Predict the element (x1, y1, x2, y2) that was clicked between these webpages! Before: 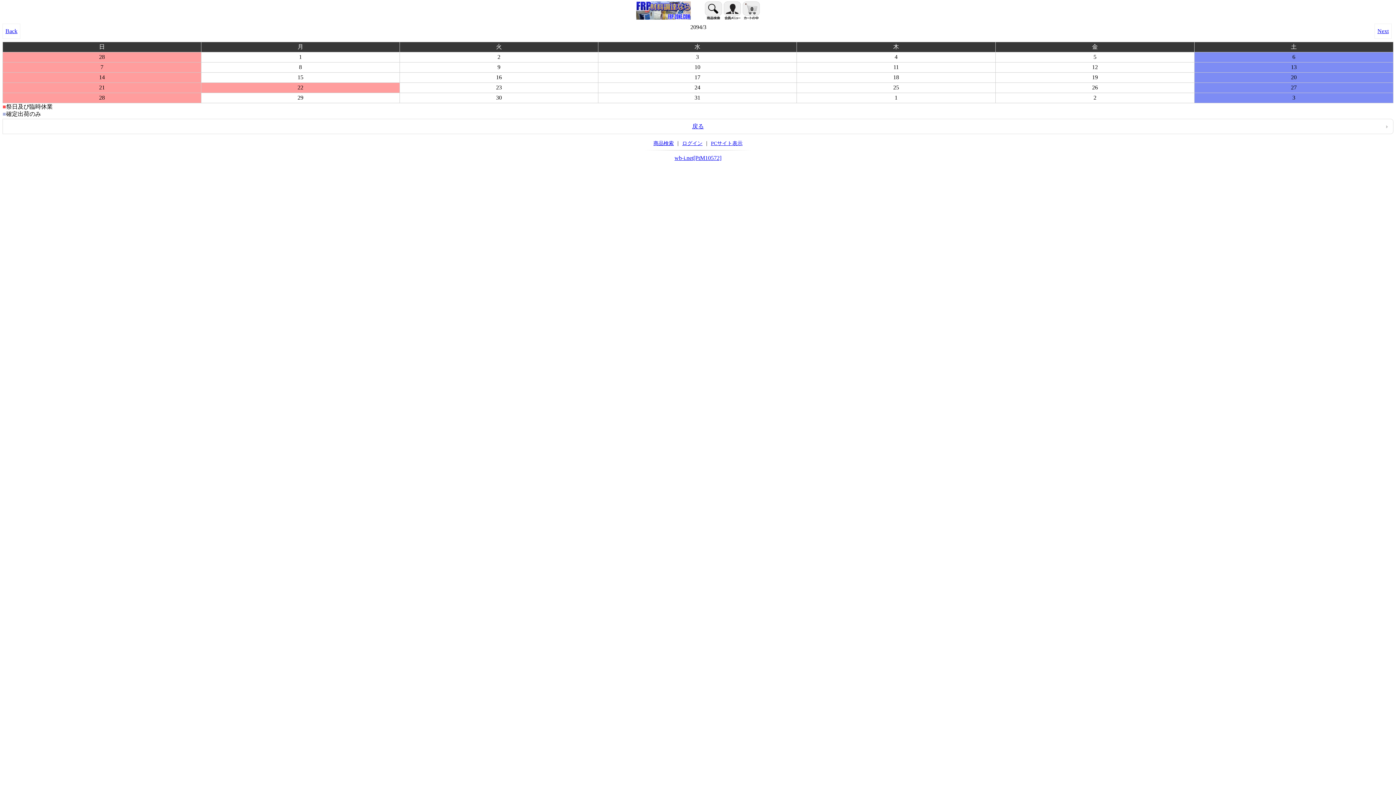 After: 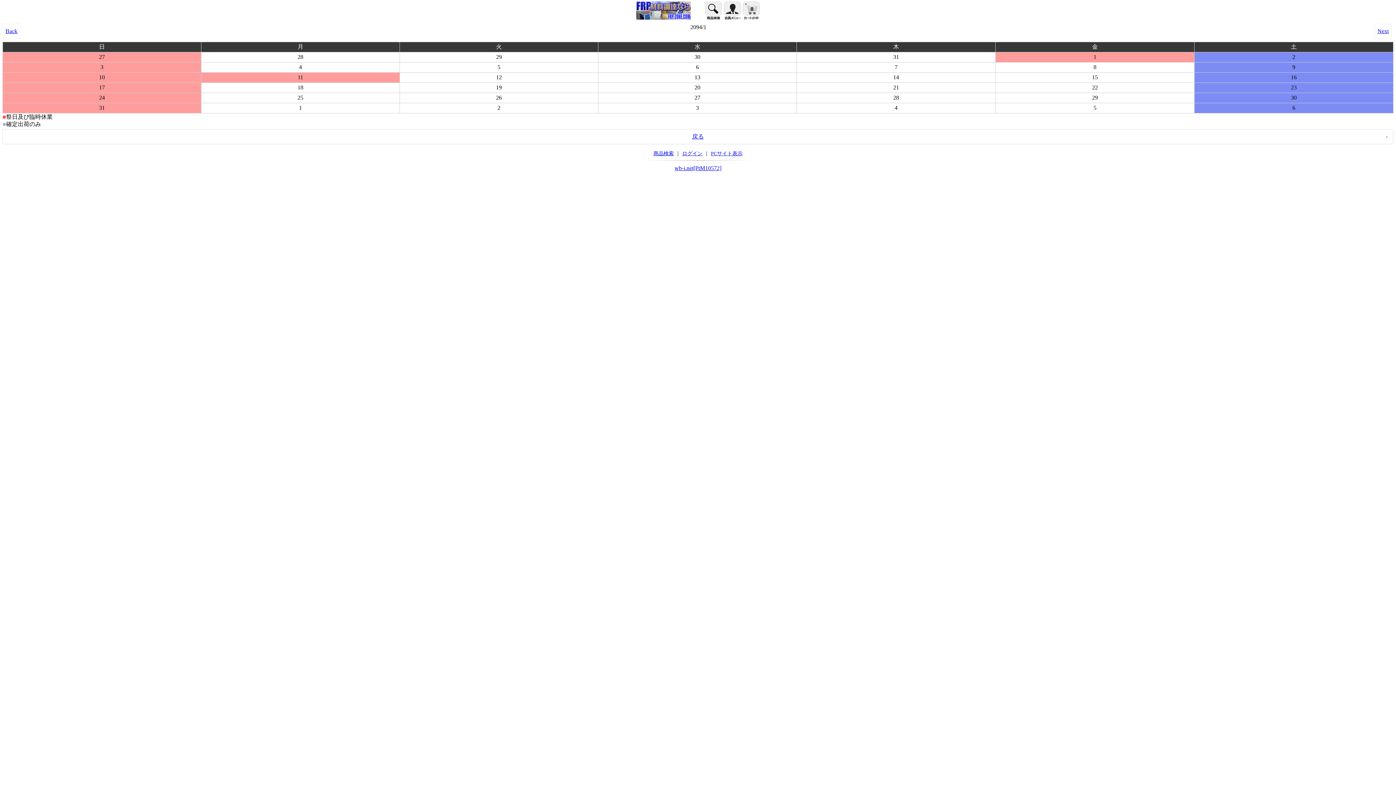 Action: bbox: (2, 23, 20, 38) label: Back